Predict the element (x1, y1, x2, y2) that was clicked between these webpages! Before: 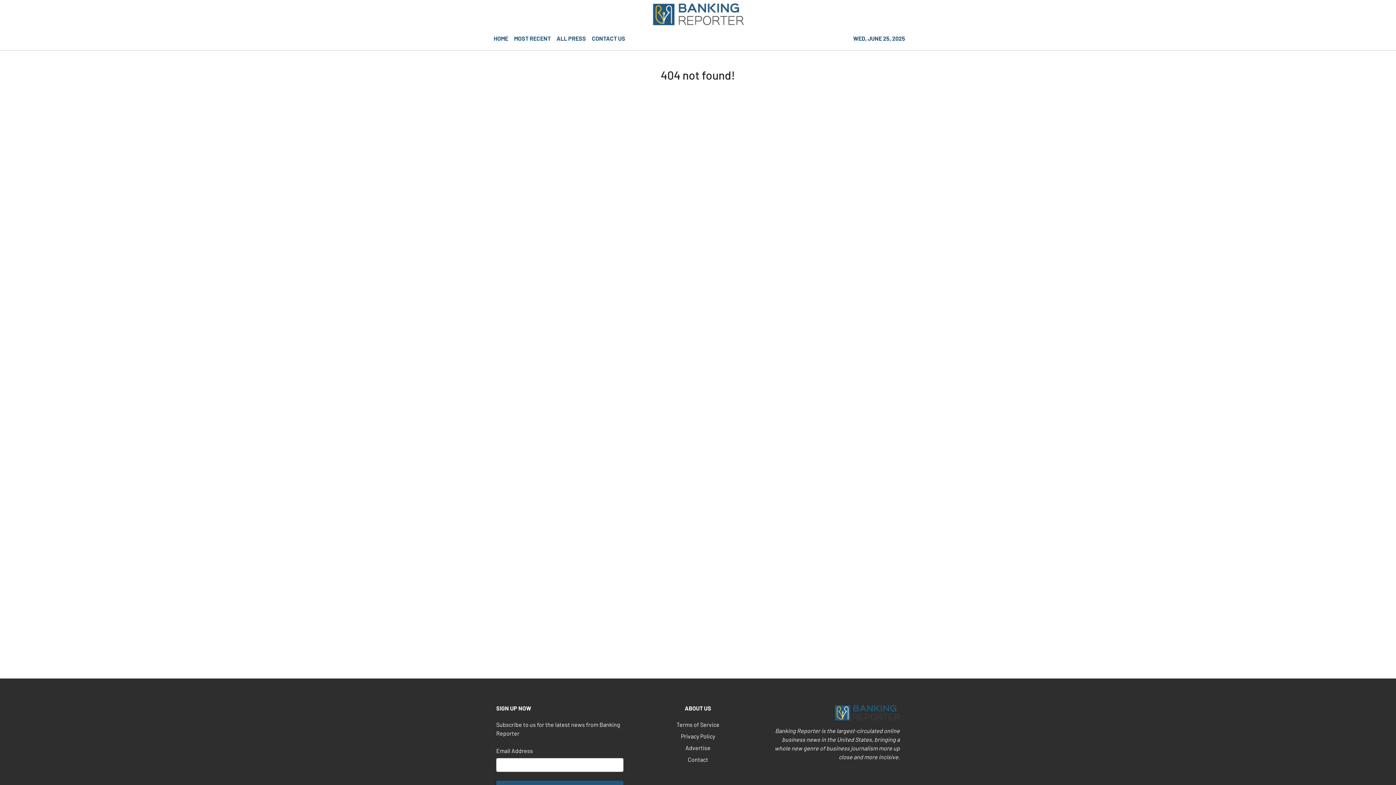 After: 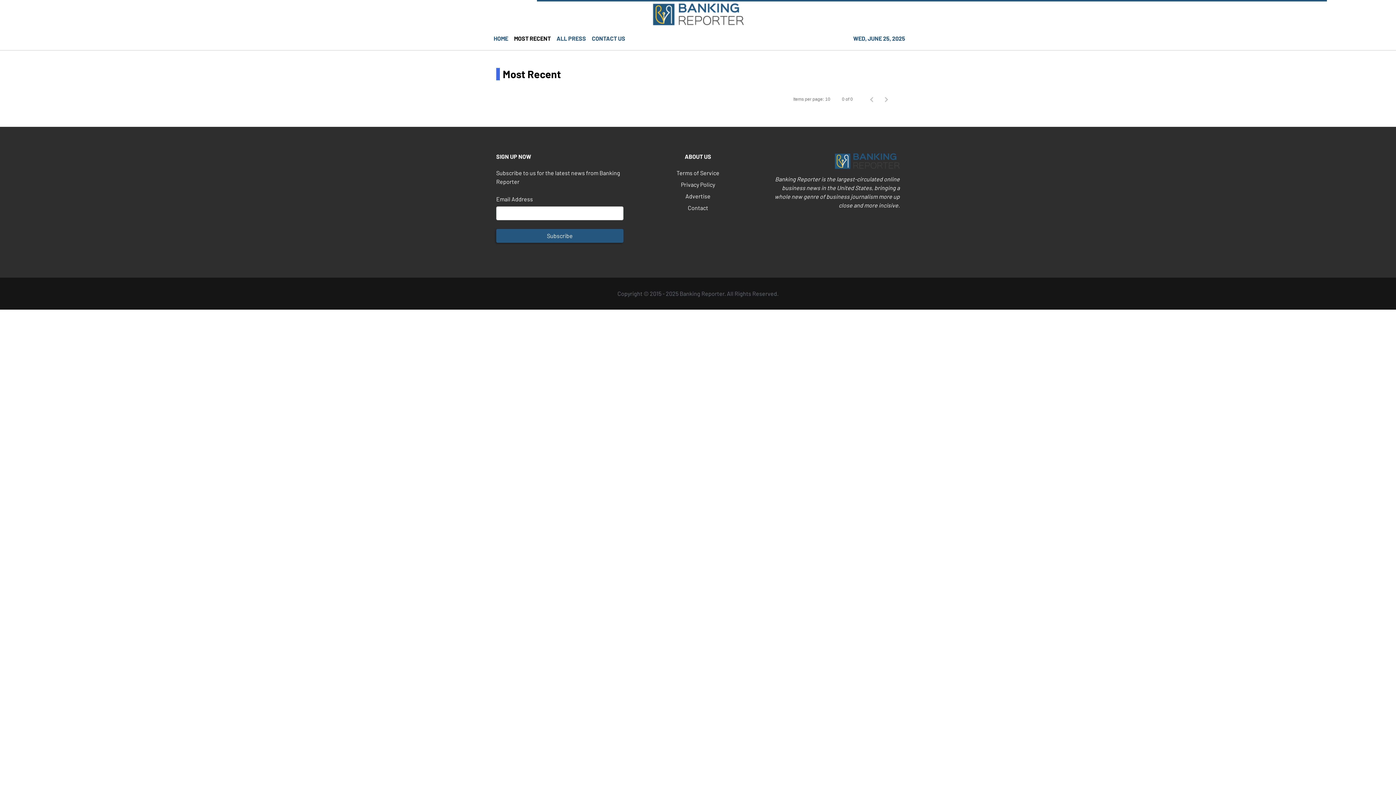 Action: label: MOST RECENT bbox: (511, 31, 553, 47)